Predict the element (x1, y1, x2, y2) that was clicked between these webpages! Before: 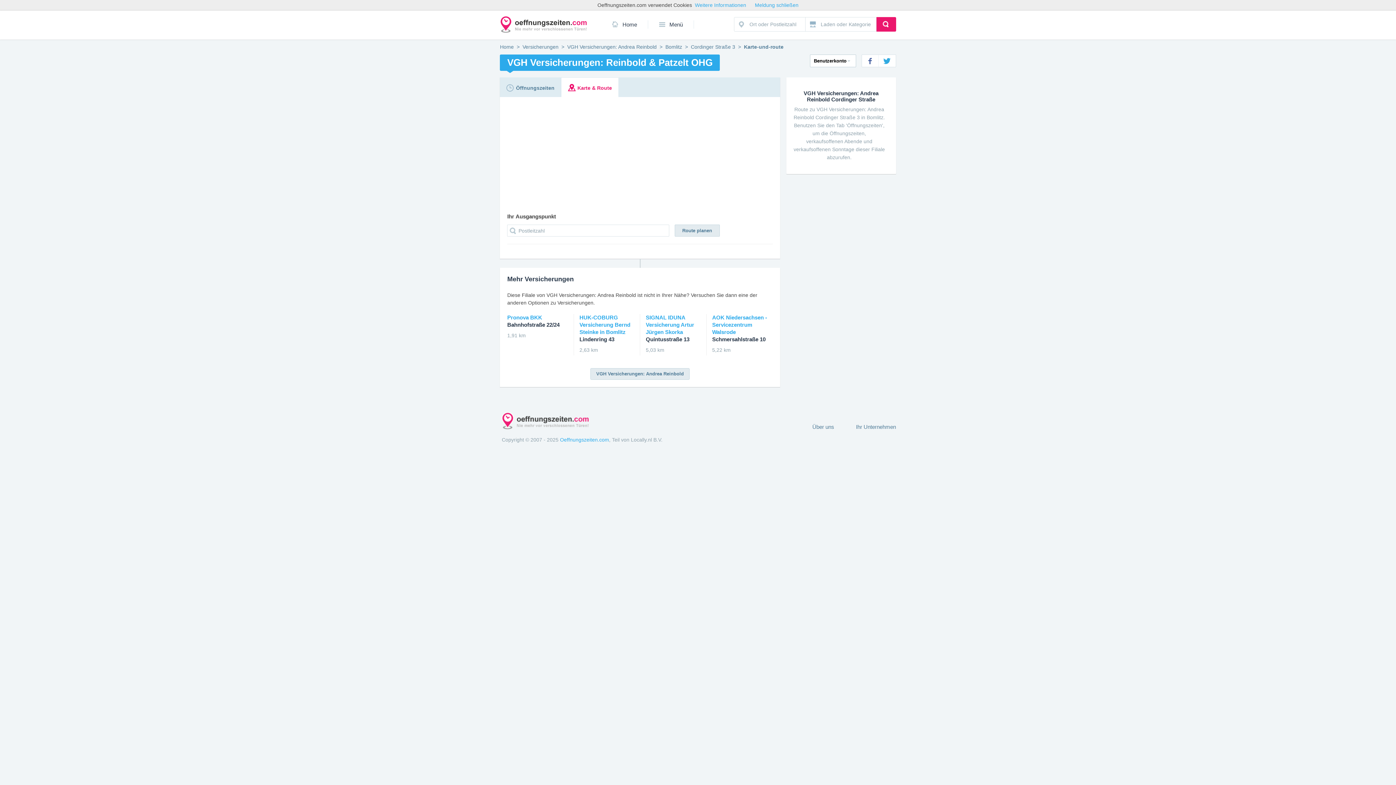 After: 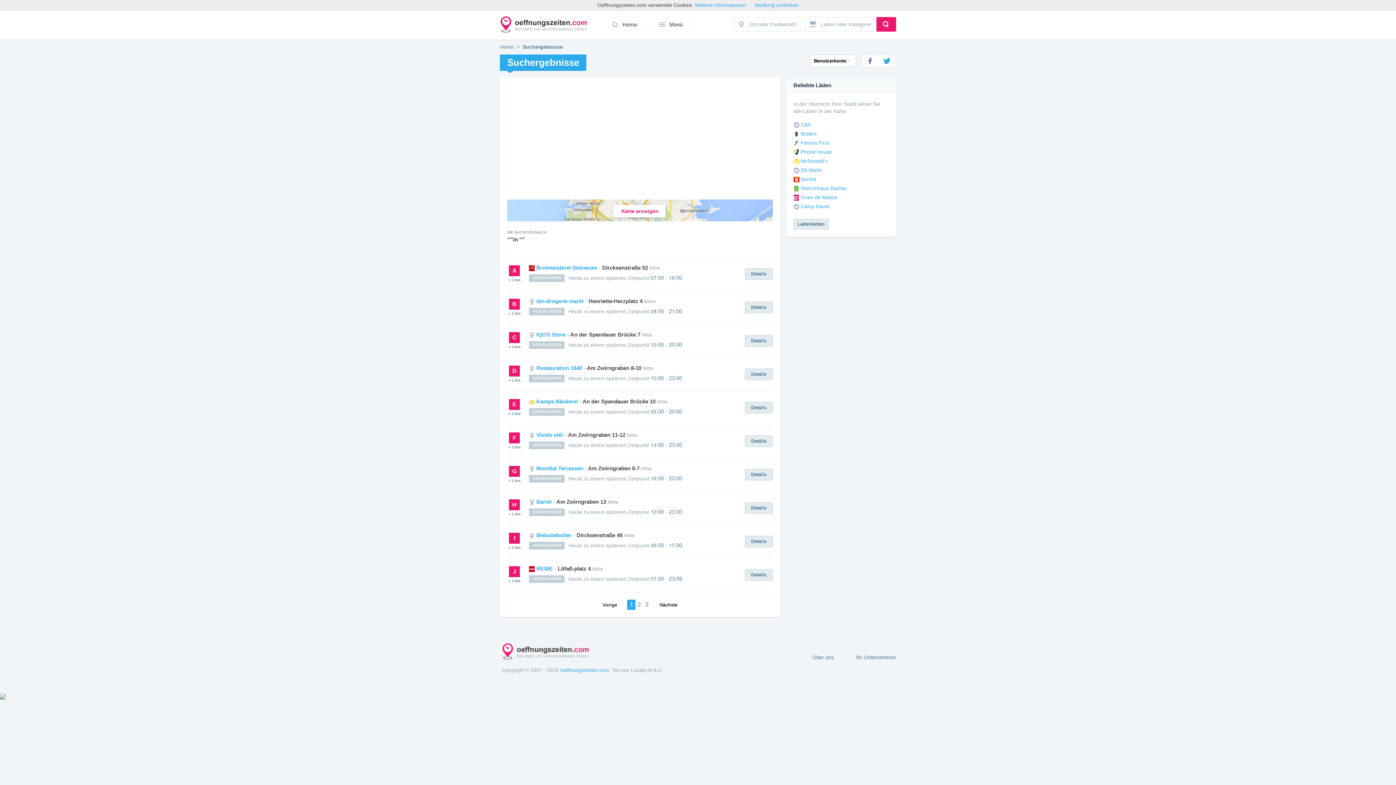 Action: bbox: (876, 17, 896, 31)